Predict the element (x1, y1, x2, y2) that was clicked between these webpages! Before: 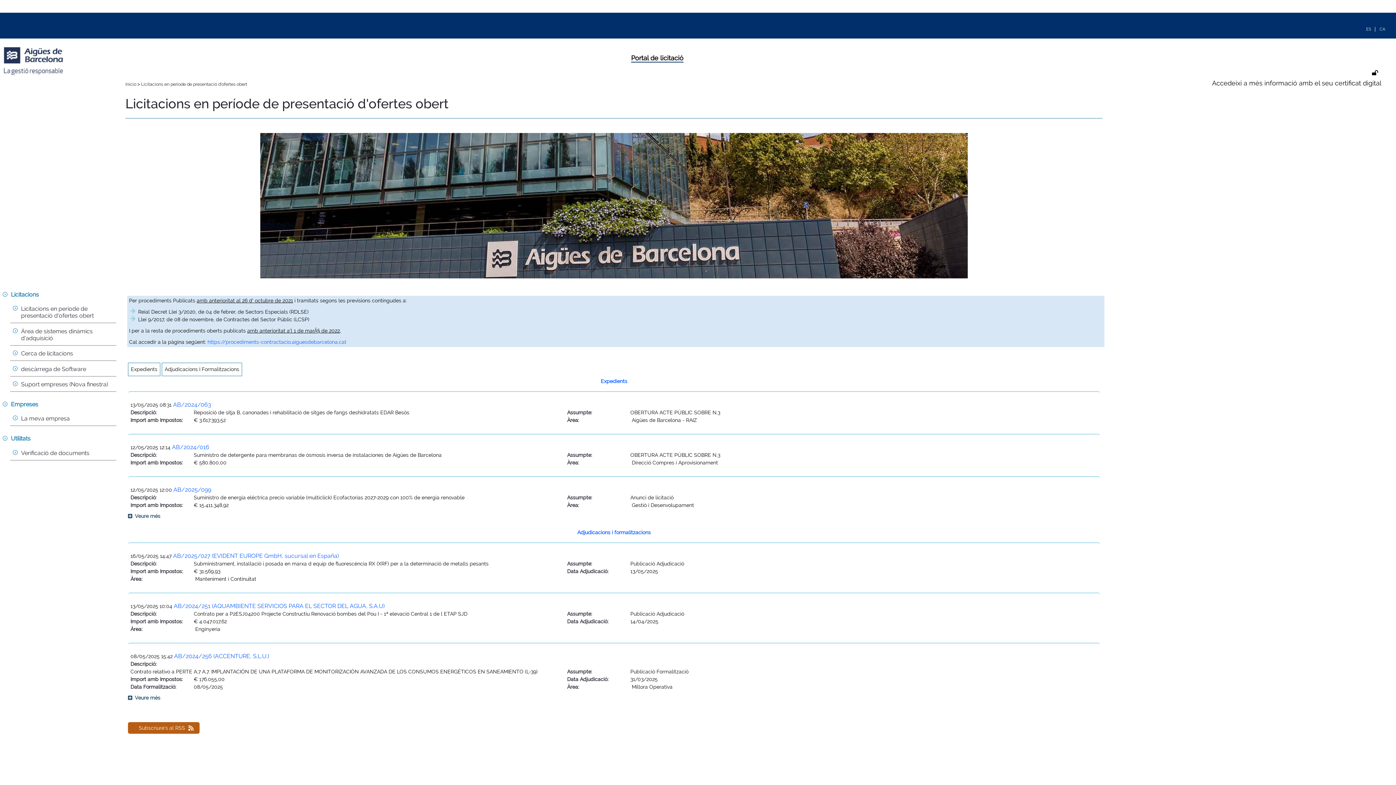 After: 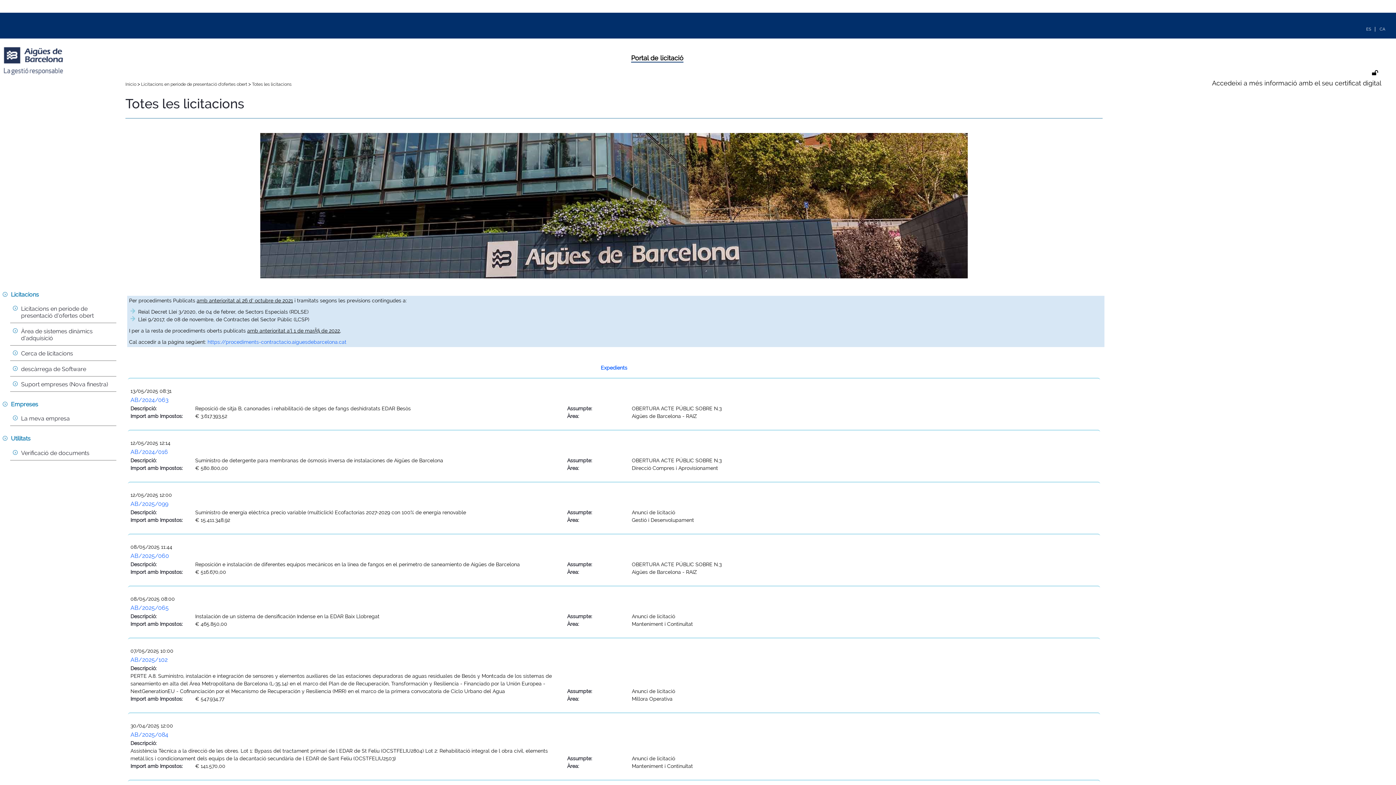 Action: bbox: (128, 513, 162, 519) label: Veure més